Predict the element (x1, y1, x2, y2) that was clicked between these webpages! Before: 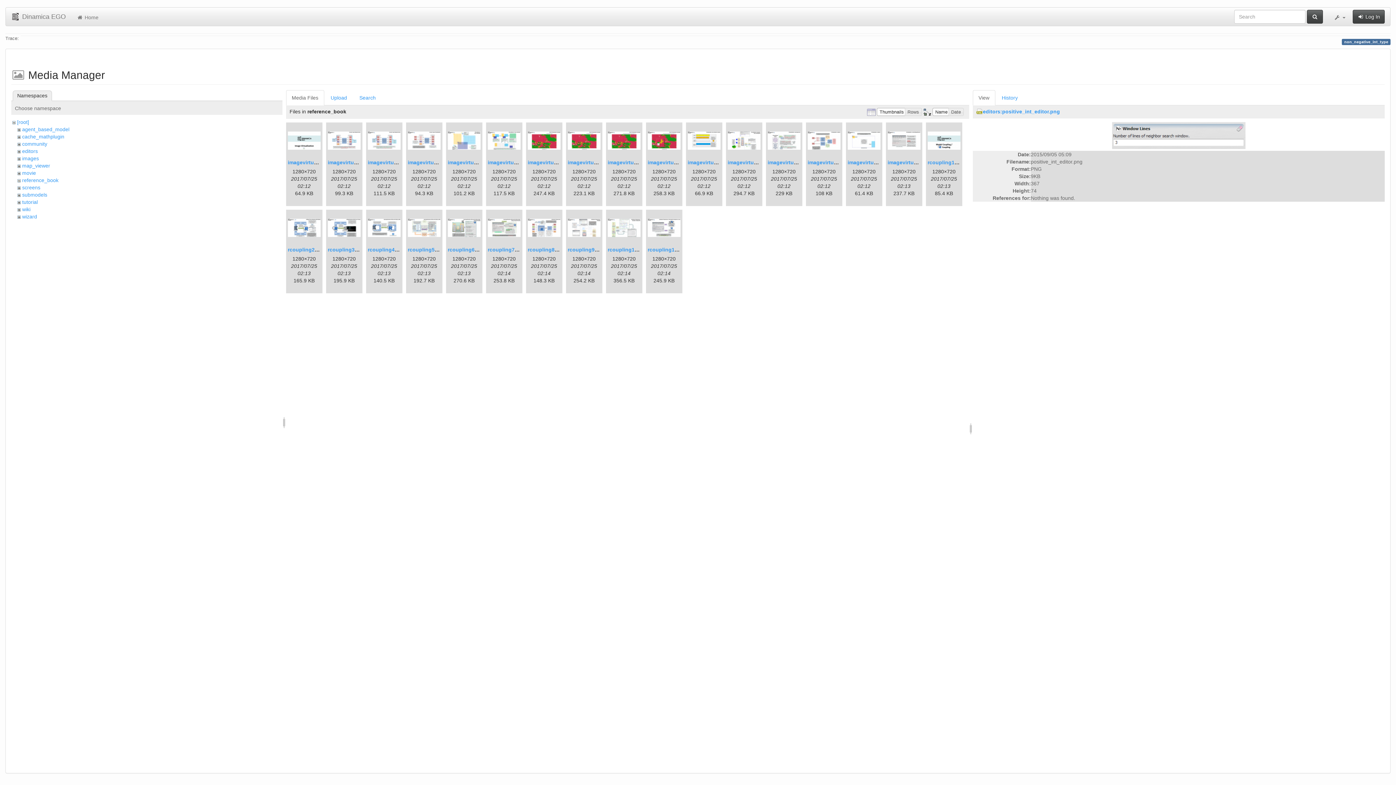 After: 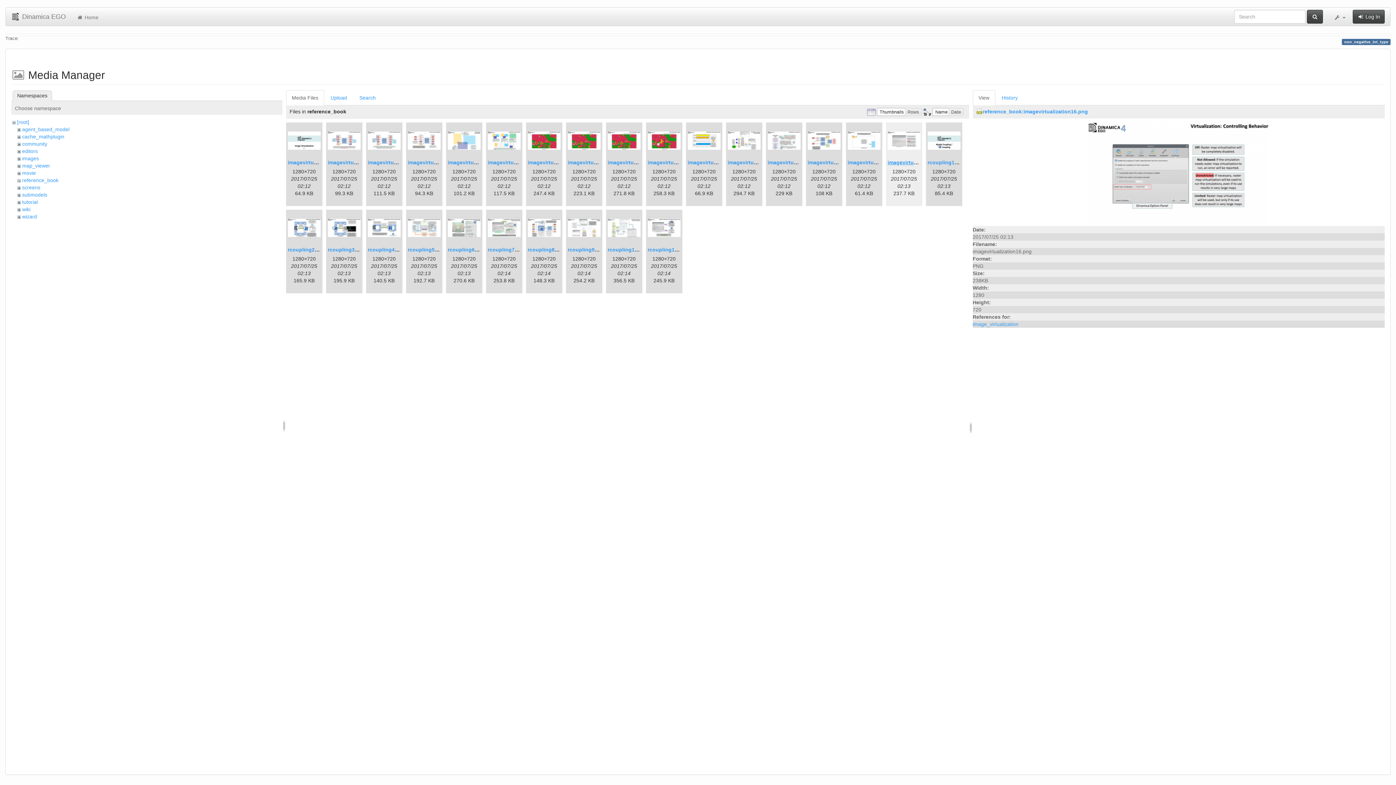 Action: bbox: (887, 159, 952, 165) label: imagevirtualization16.png